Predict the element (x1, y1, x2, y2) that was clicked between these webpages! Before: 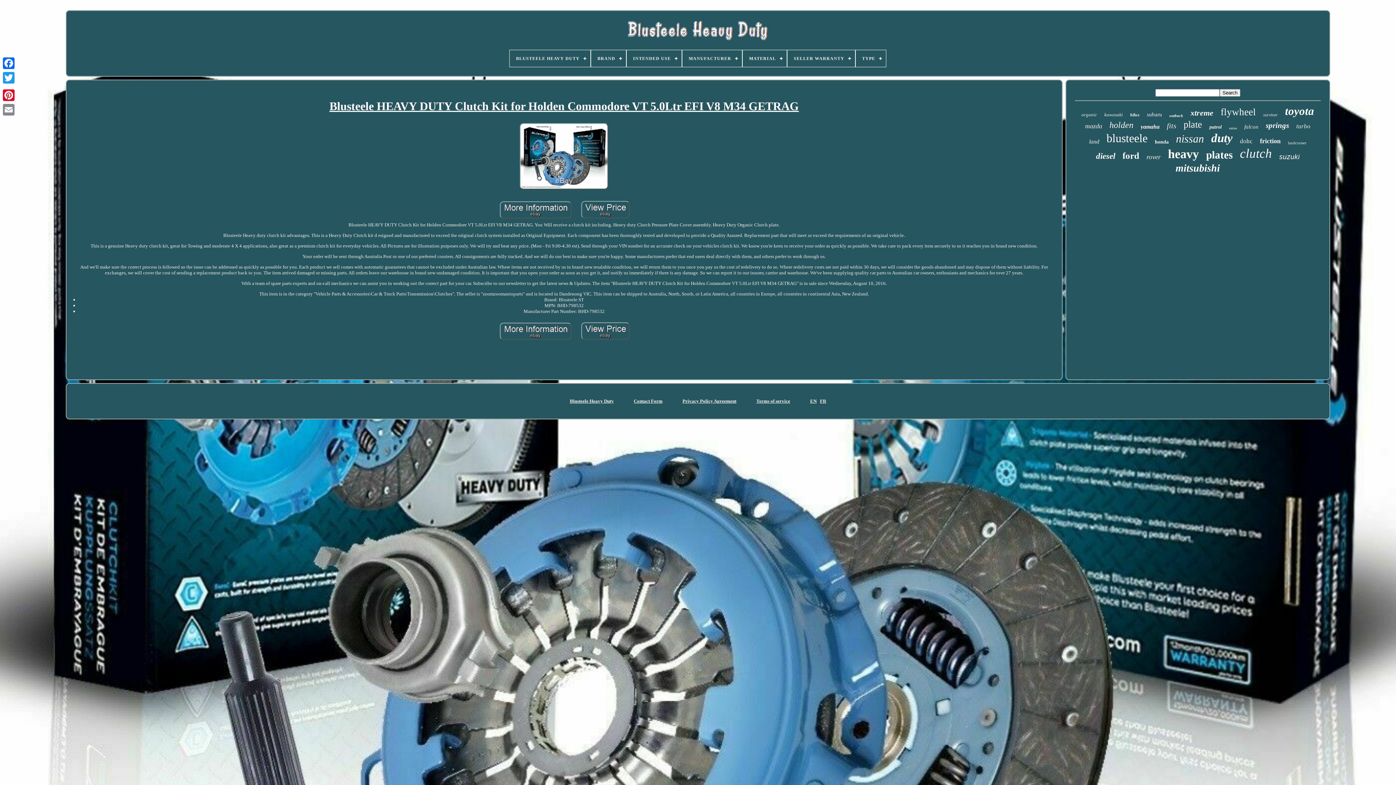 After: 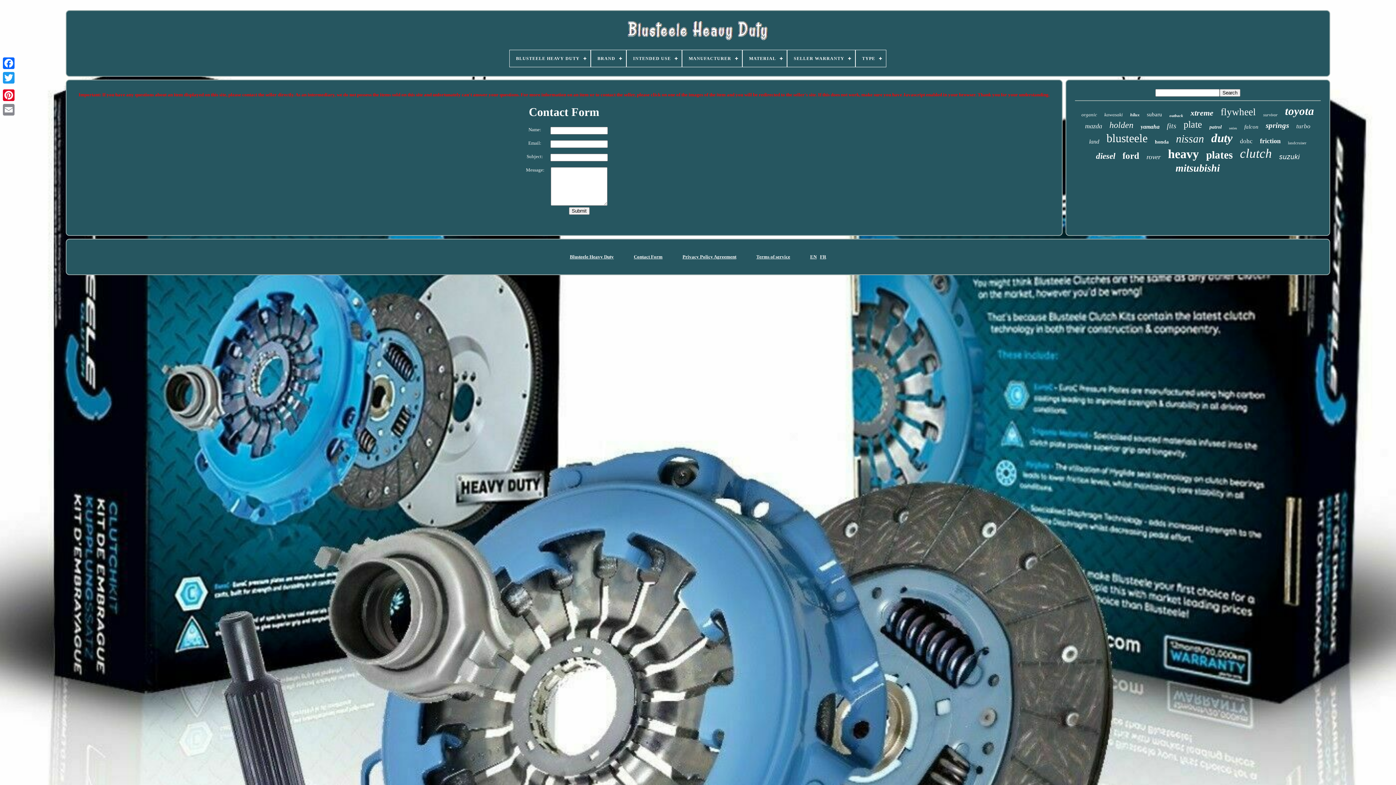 Action: bbox: (633, 398, 662, 404) label: Contact Form